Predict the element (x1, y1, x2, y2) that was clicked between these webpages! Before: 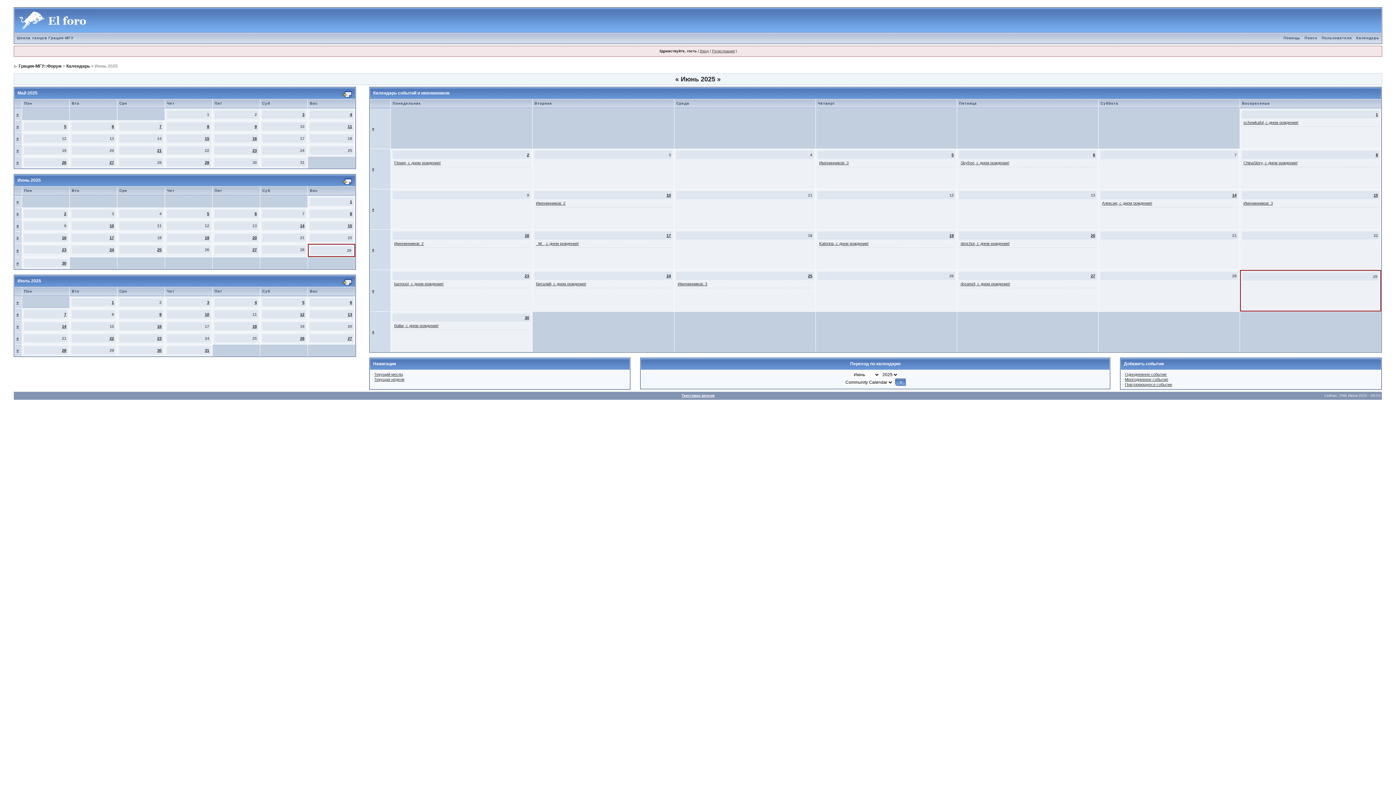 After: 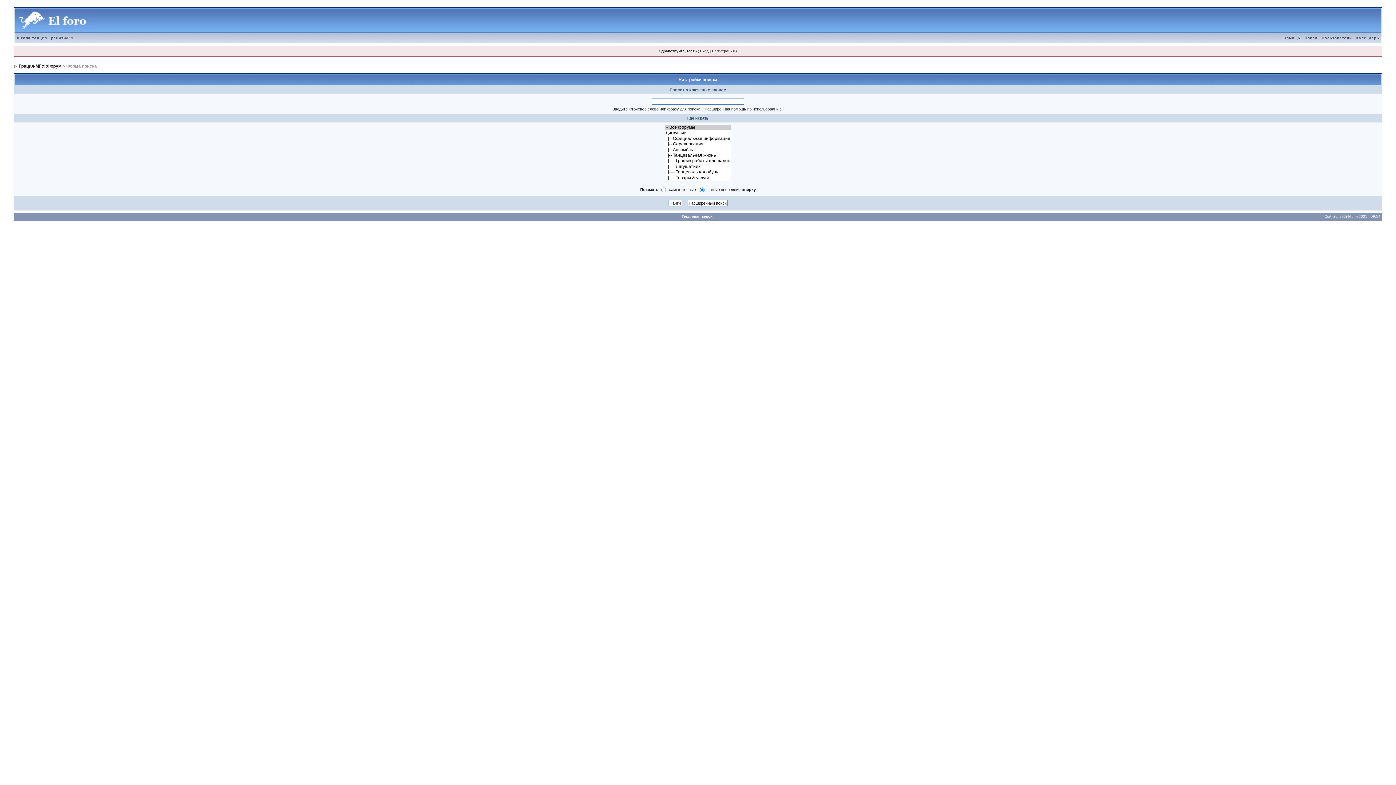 Action: bbox: (1302, 36, 1319, 40) label: Поиск